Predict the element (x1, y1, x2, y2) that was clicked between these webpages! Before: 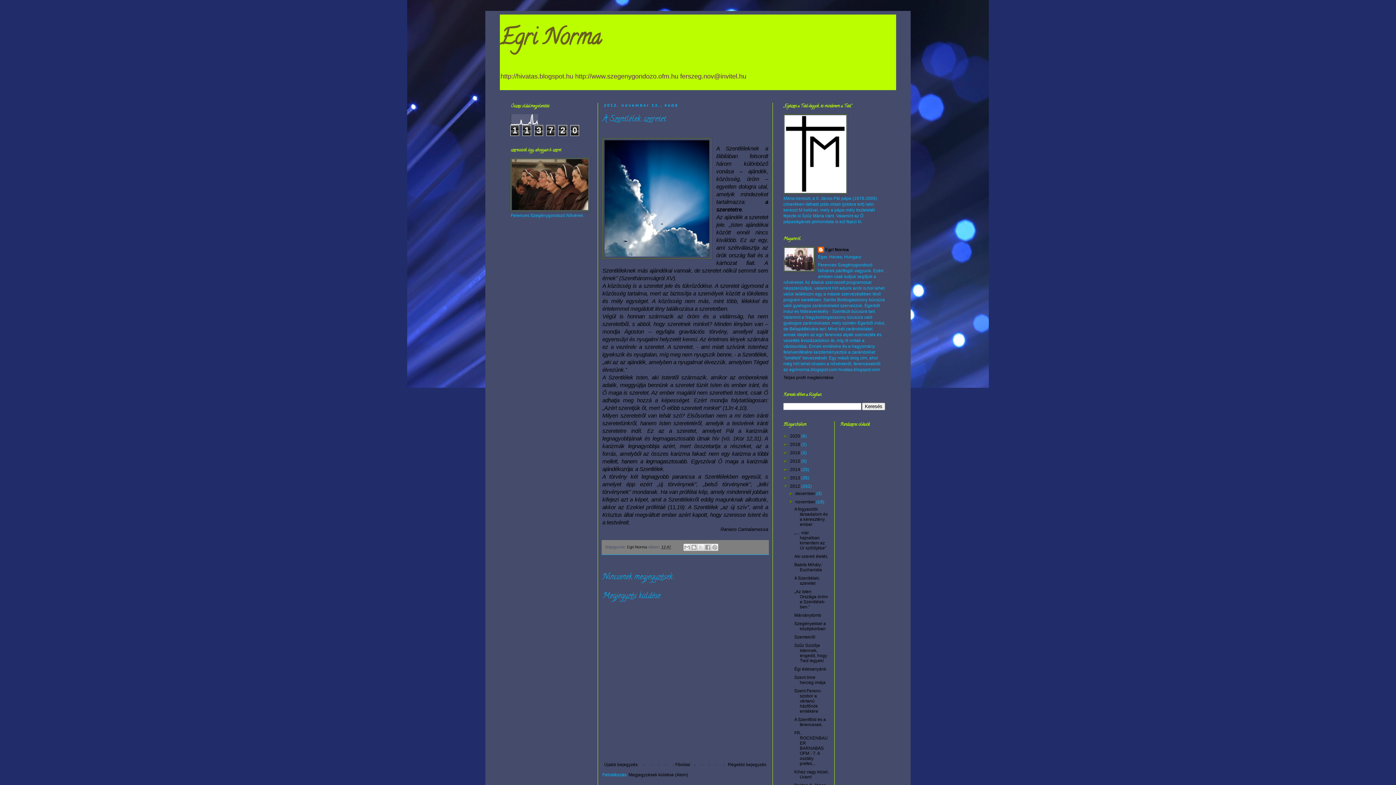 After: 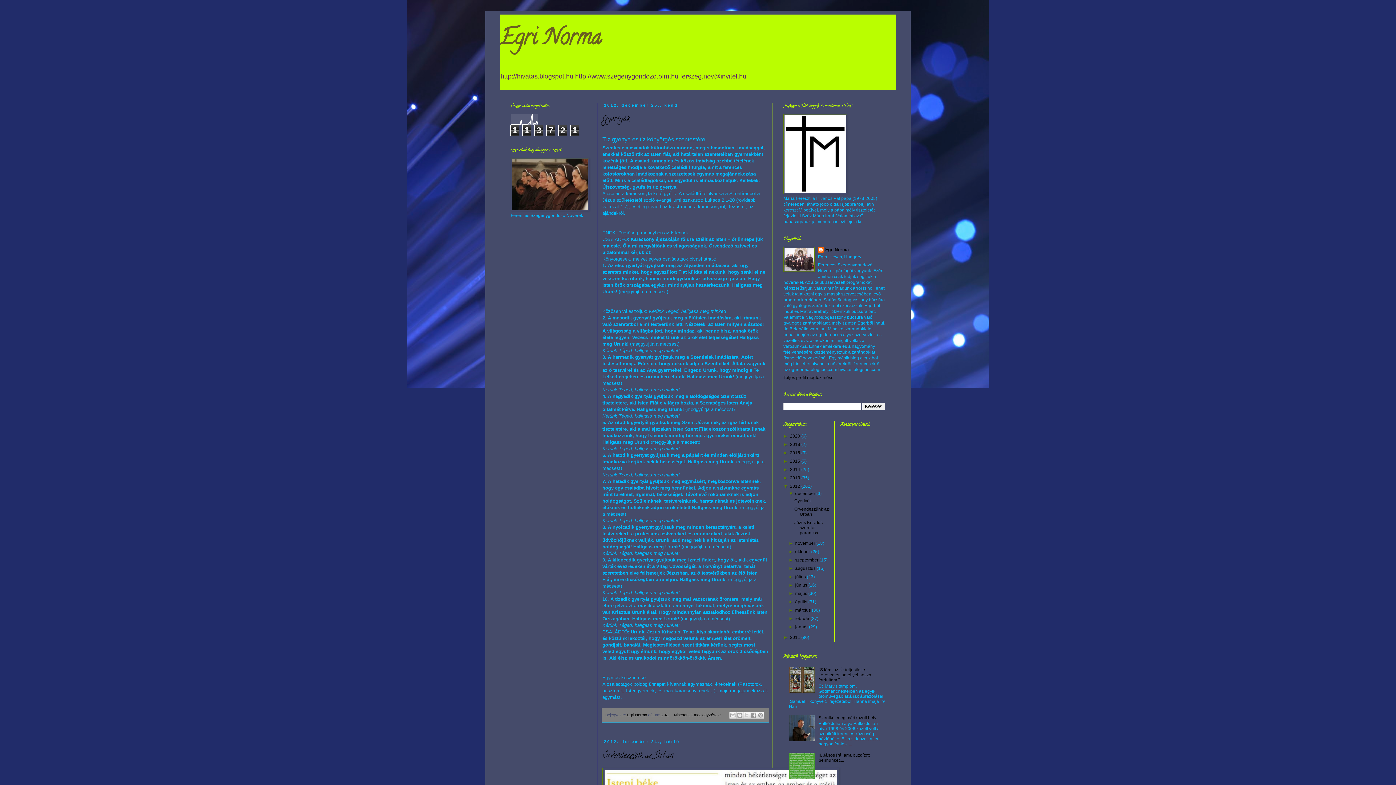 Action: label: 2012  bbox: (790, 484, 801, 489)